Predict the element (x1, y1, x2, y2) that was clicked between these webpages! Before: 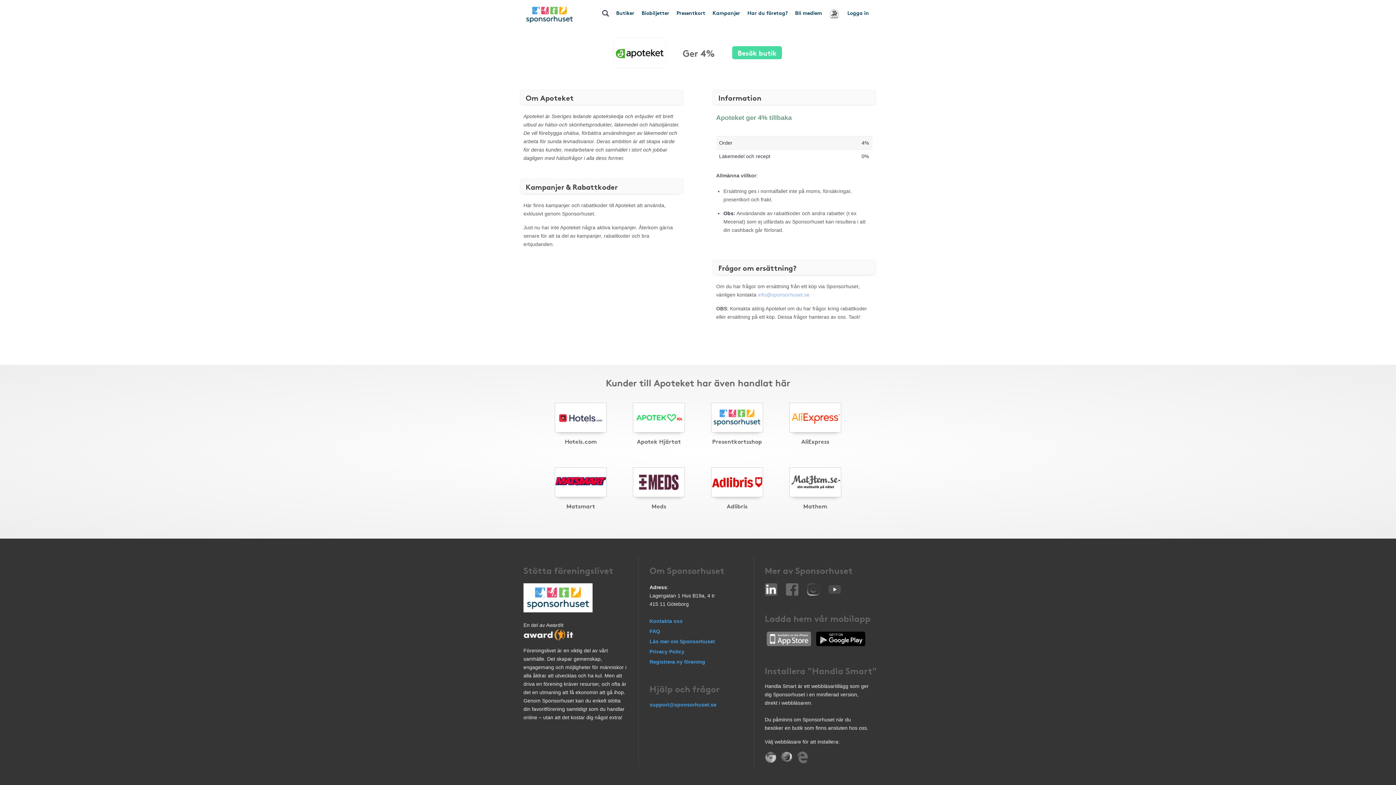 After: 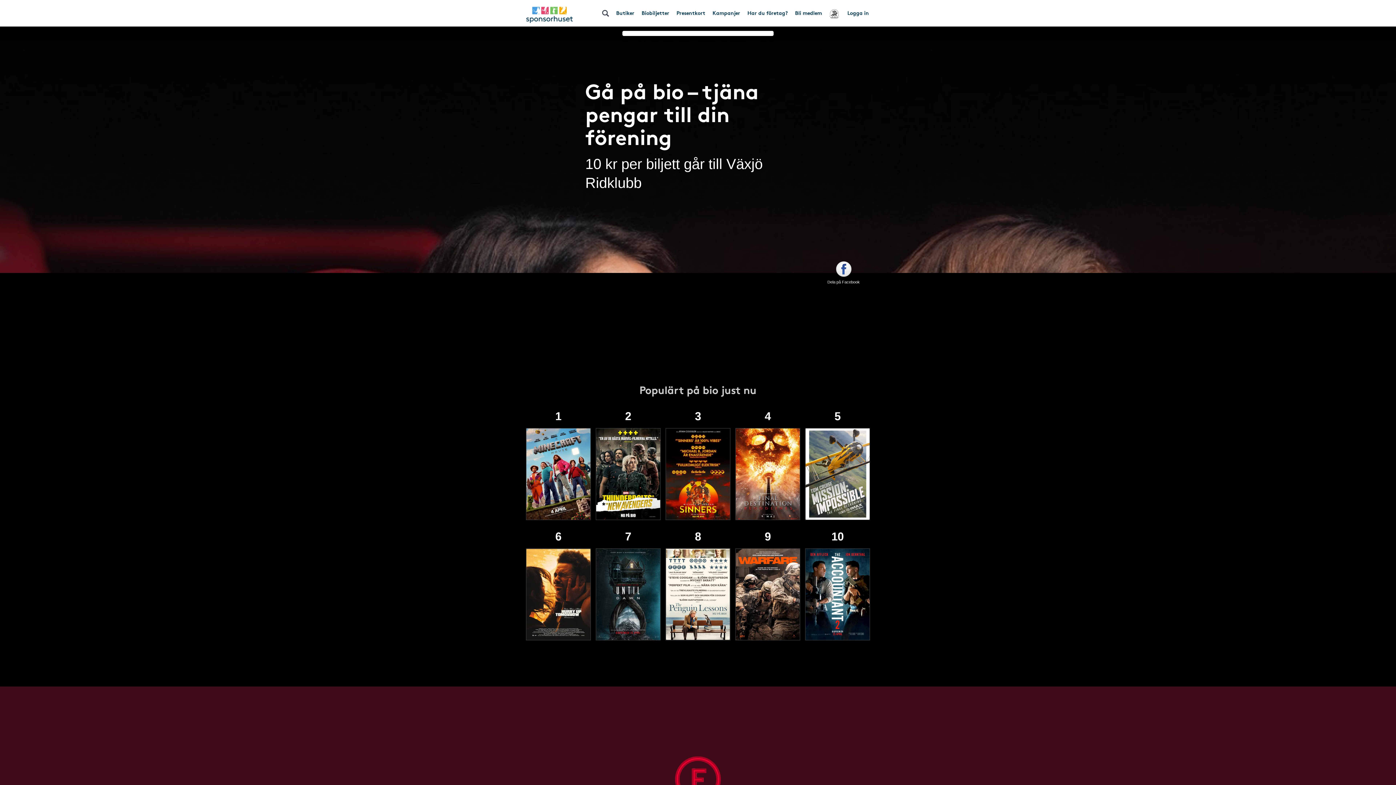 Action: label: Biobiljetter bbox: (638, 3, 673, 21)